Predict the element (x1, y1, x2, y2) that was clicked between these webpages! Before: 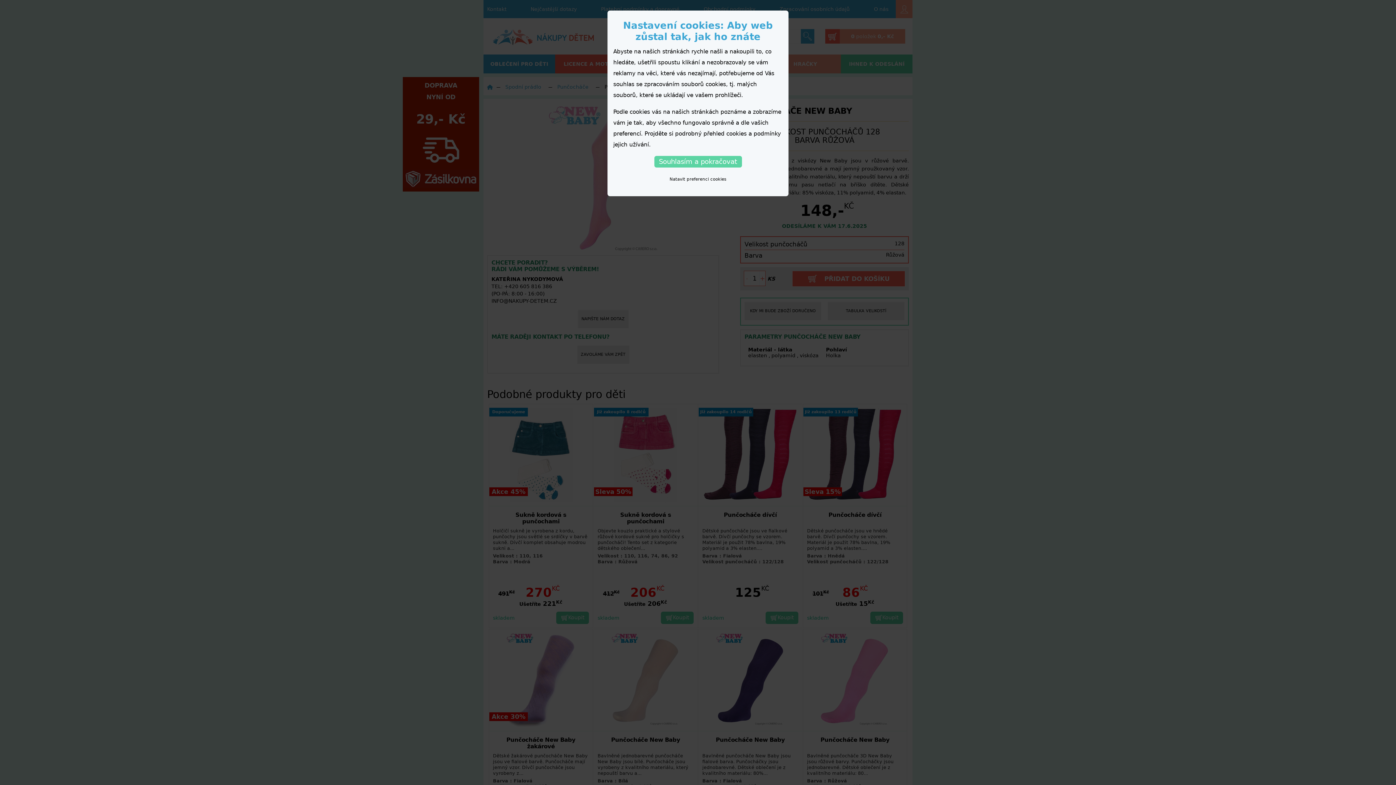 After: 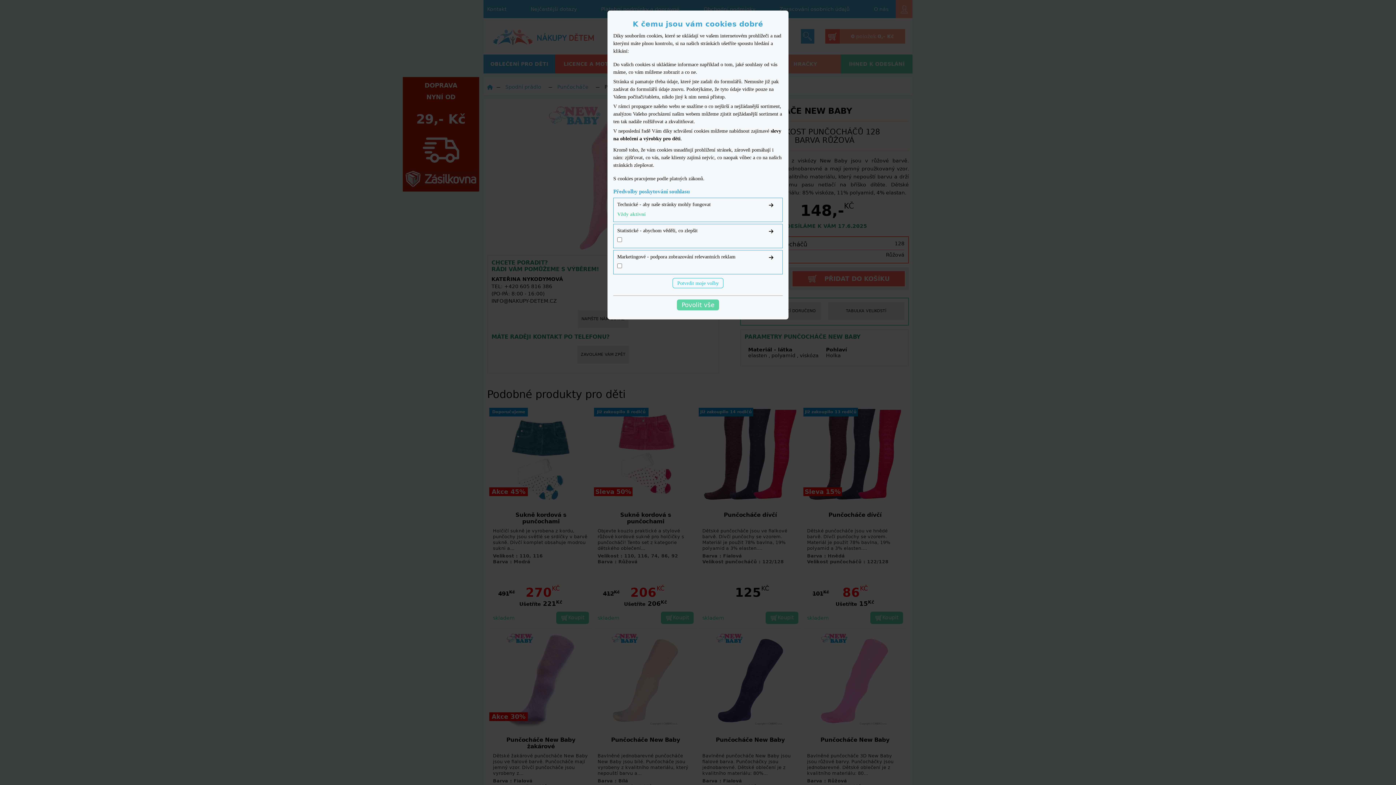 Action: bbox: (669, 176, 726, 181) label: Natavit preferenci cookies